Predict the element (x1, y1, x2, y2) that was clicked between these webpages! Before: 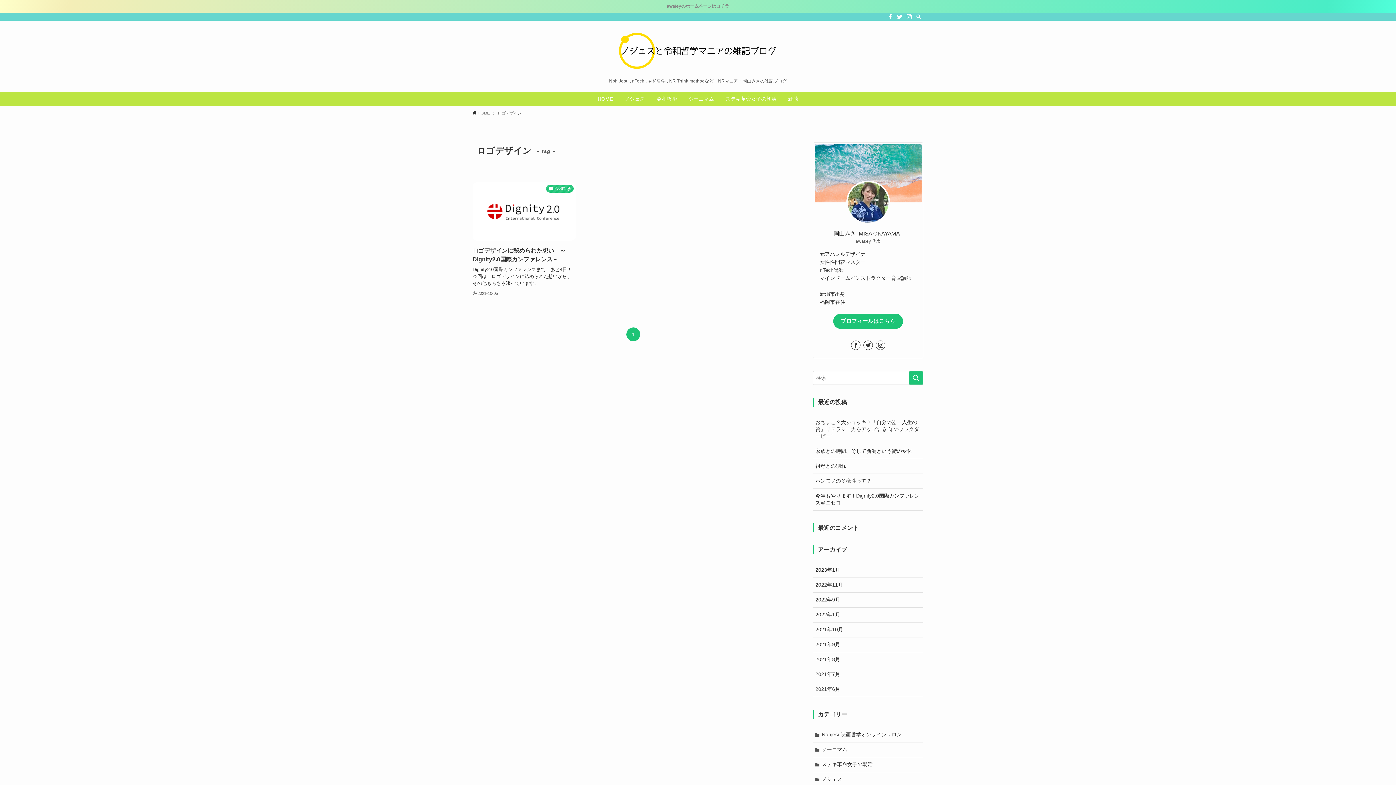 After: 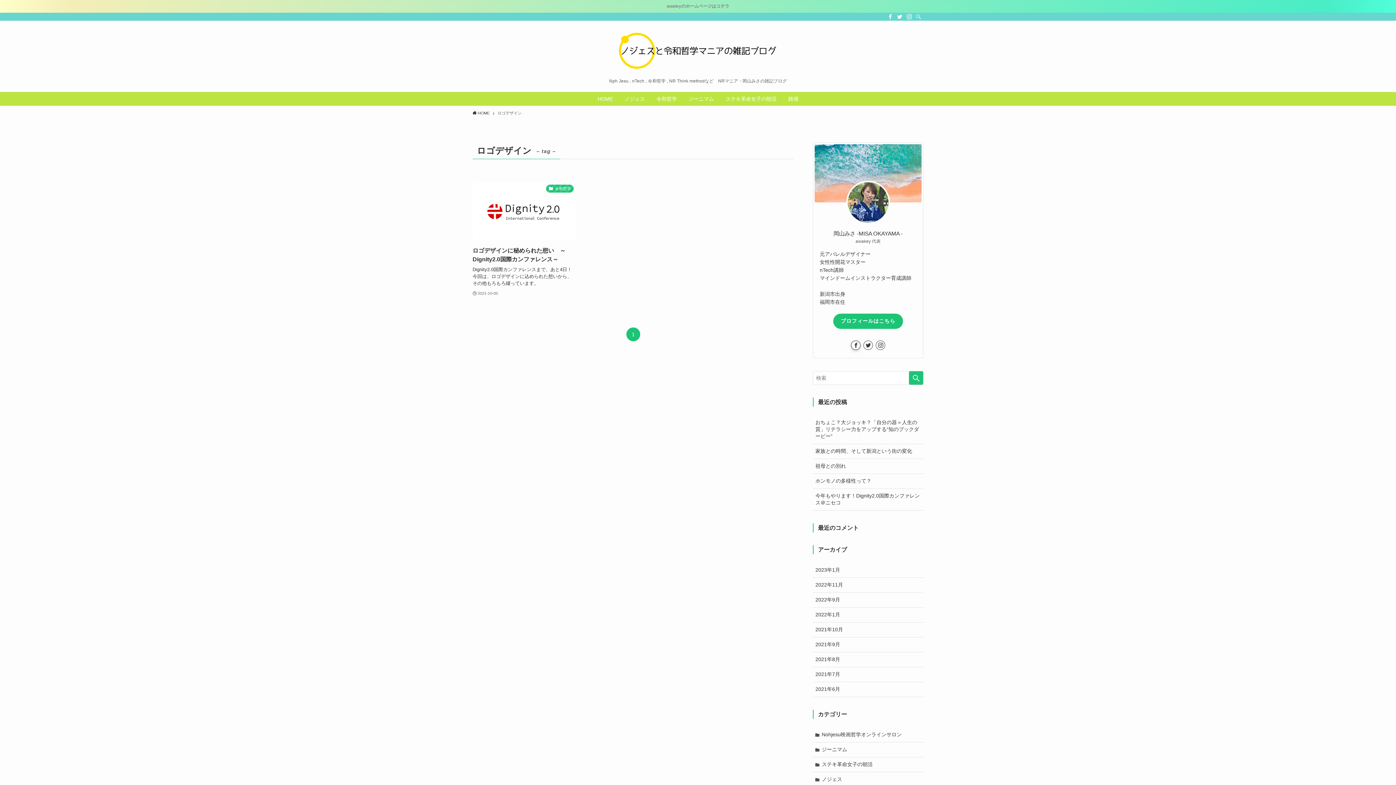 Action: label: facebook bbox: (851, 340, 860, 350)